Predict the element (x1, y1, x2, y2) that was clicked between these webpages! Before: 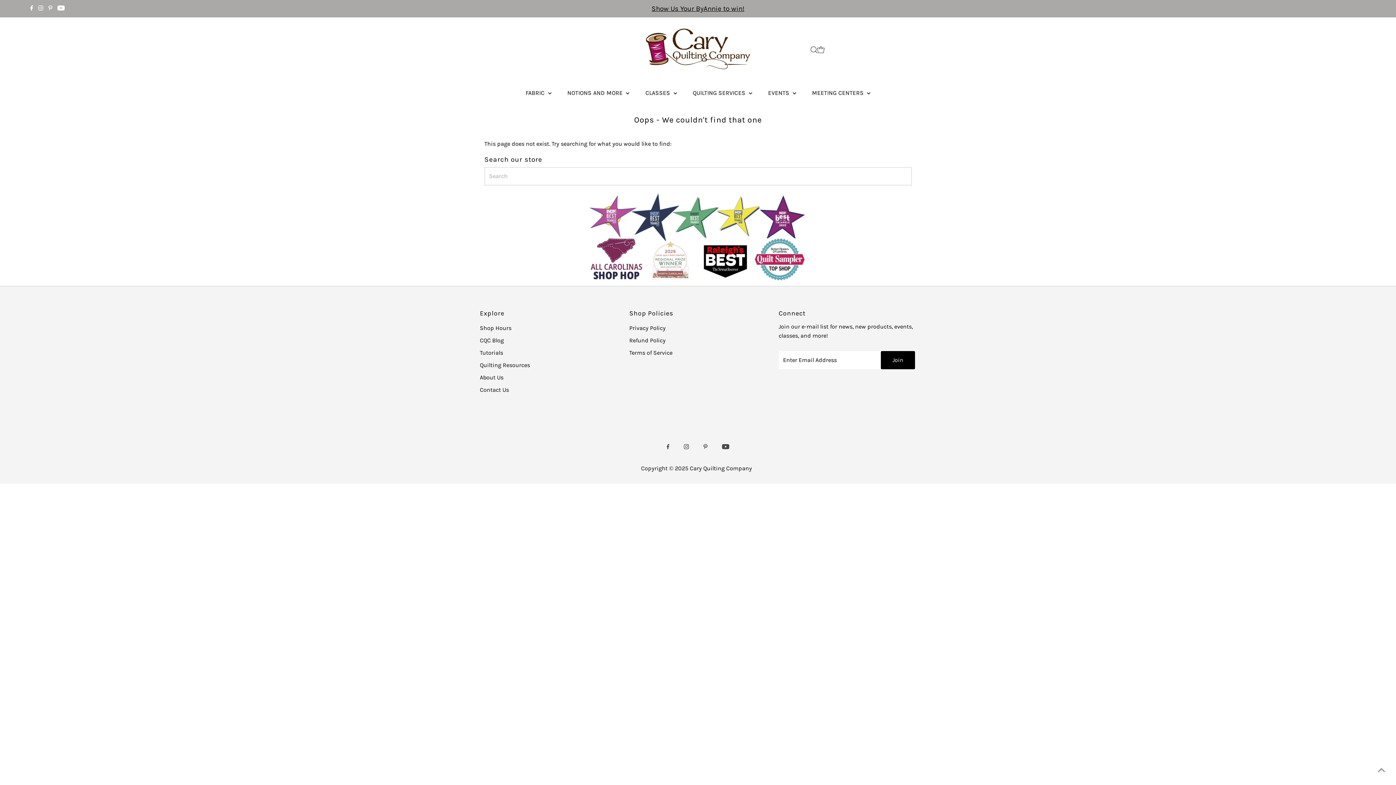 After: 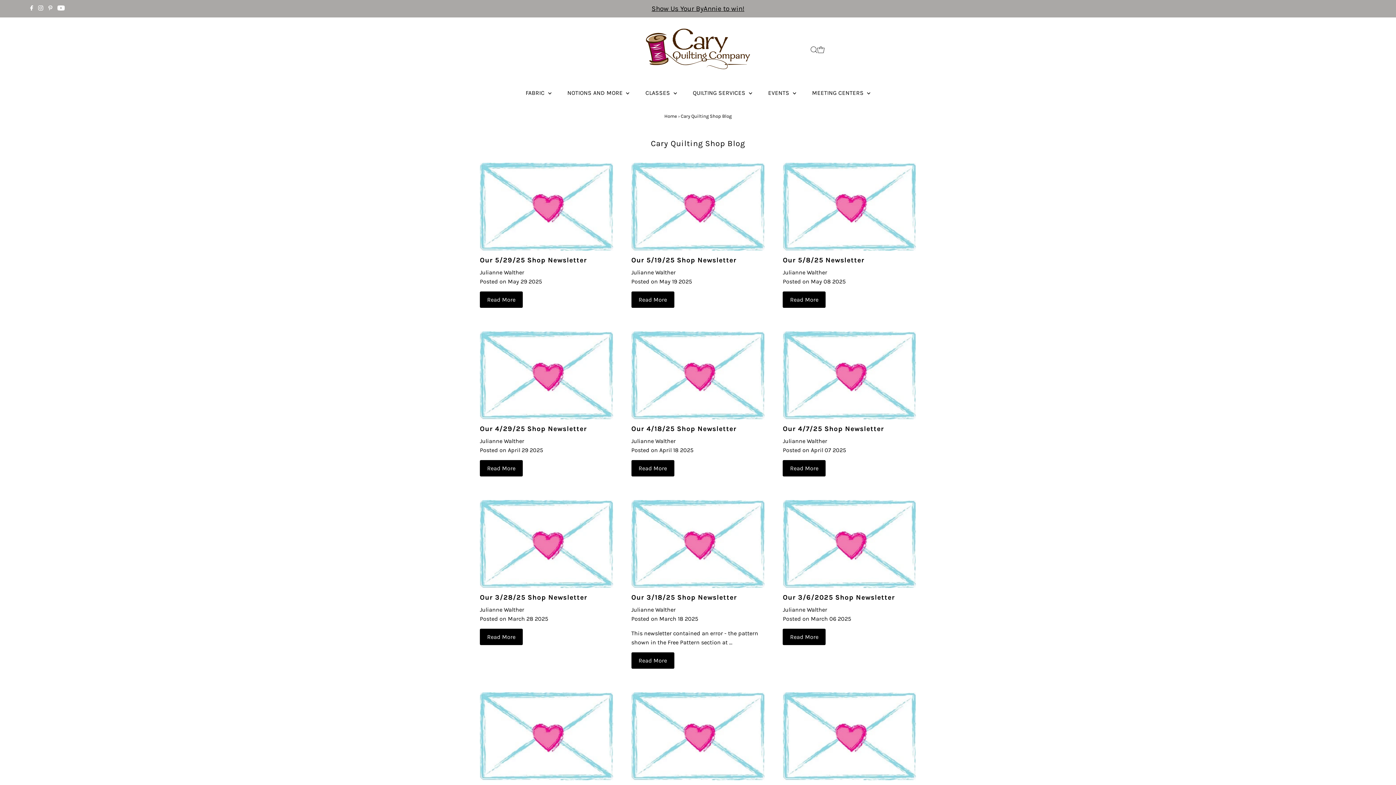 Action: bbox: (480, 336, 504, 343) label: CQC Blog